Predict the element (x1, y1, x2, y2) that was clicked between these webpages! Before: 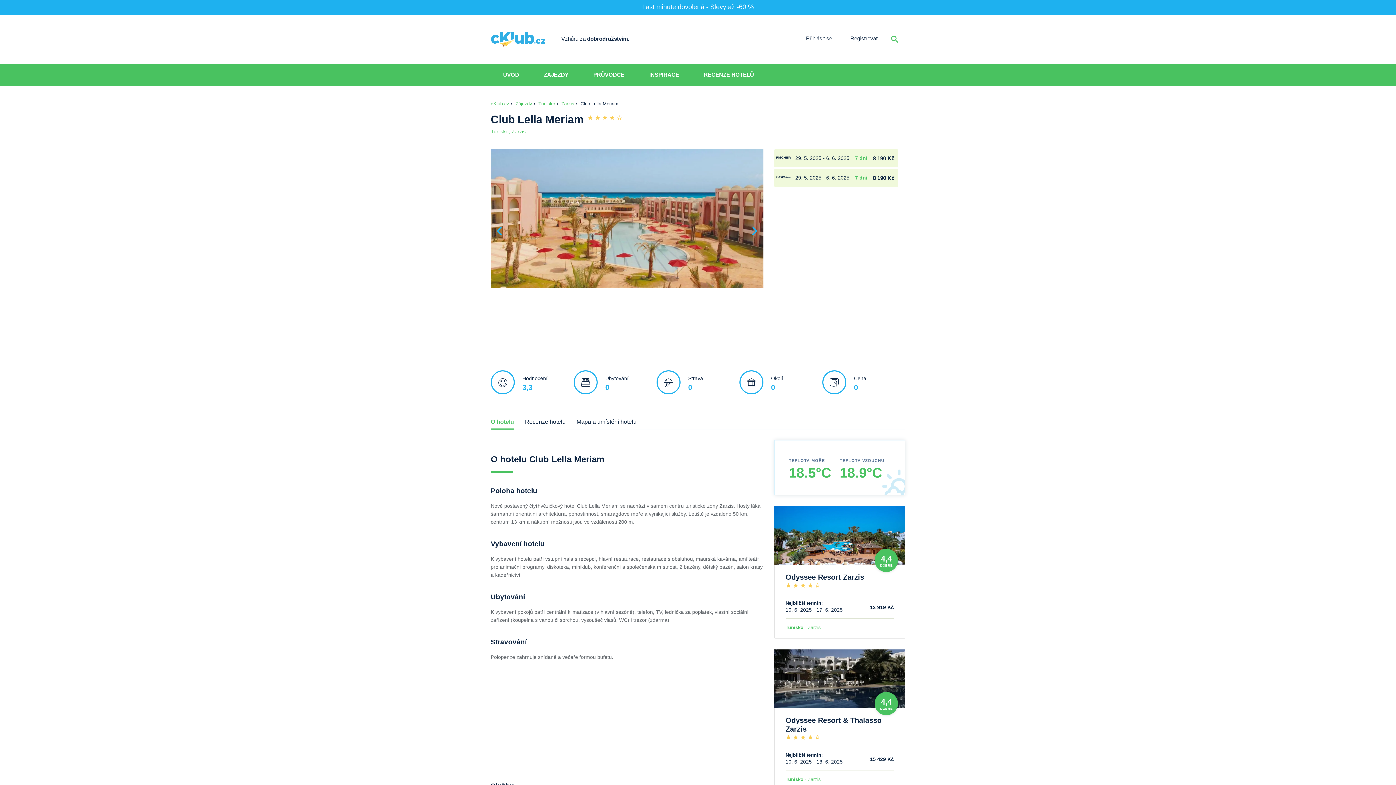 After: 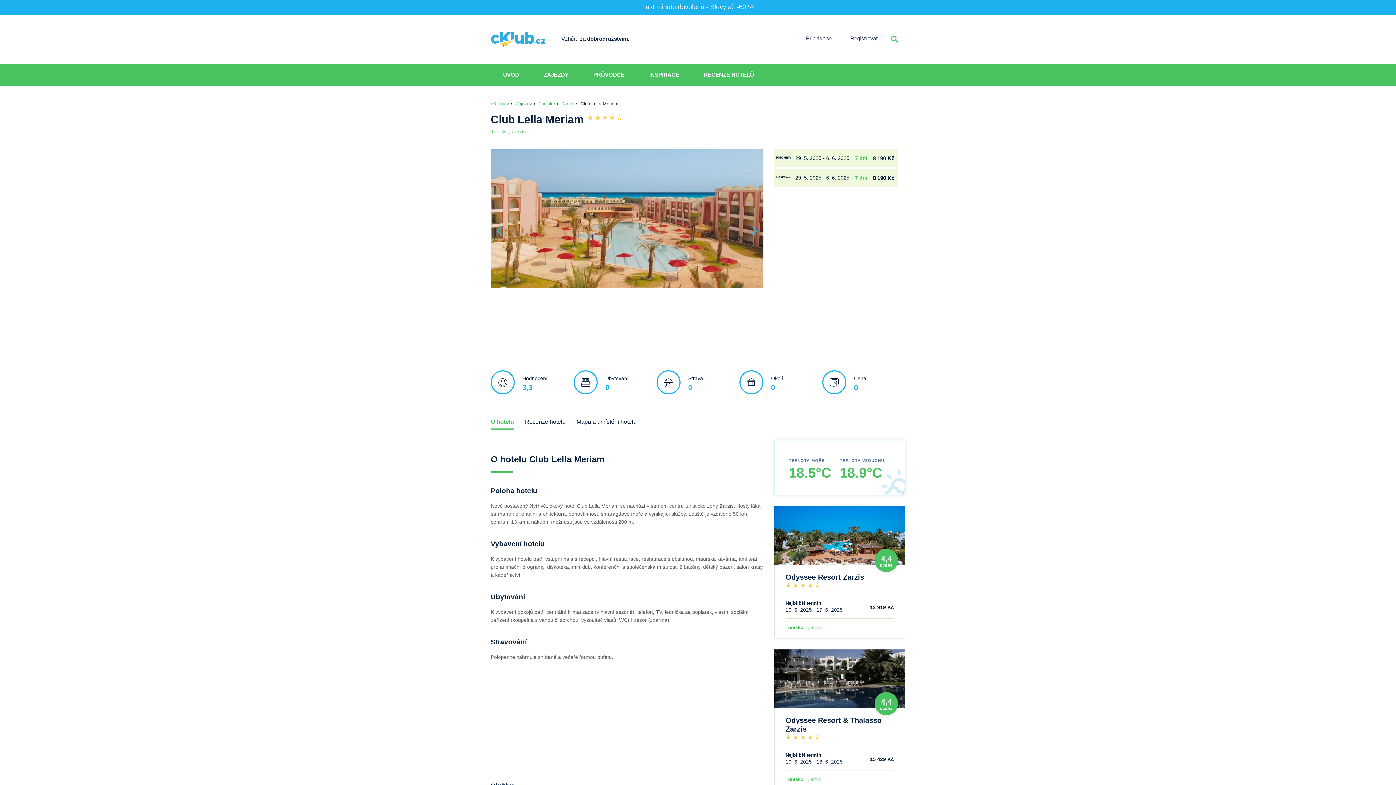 Action: bbox: (774, 168, 898, 186)